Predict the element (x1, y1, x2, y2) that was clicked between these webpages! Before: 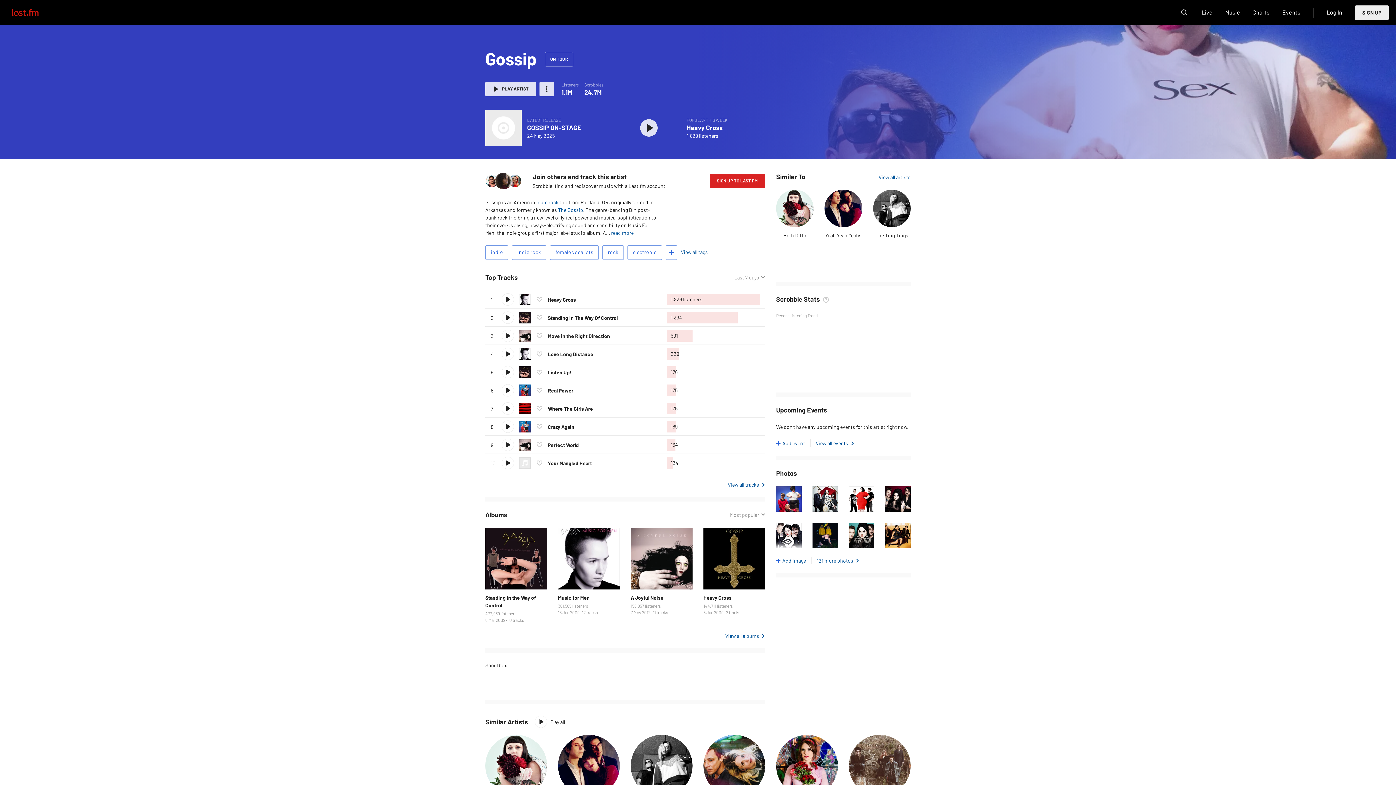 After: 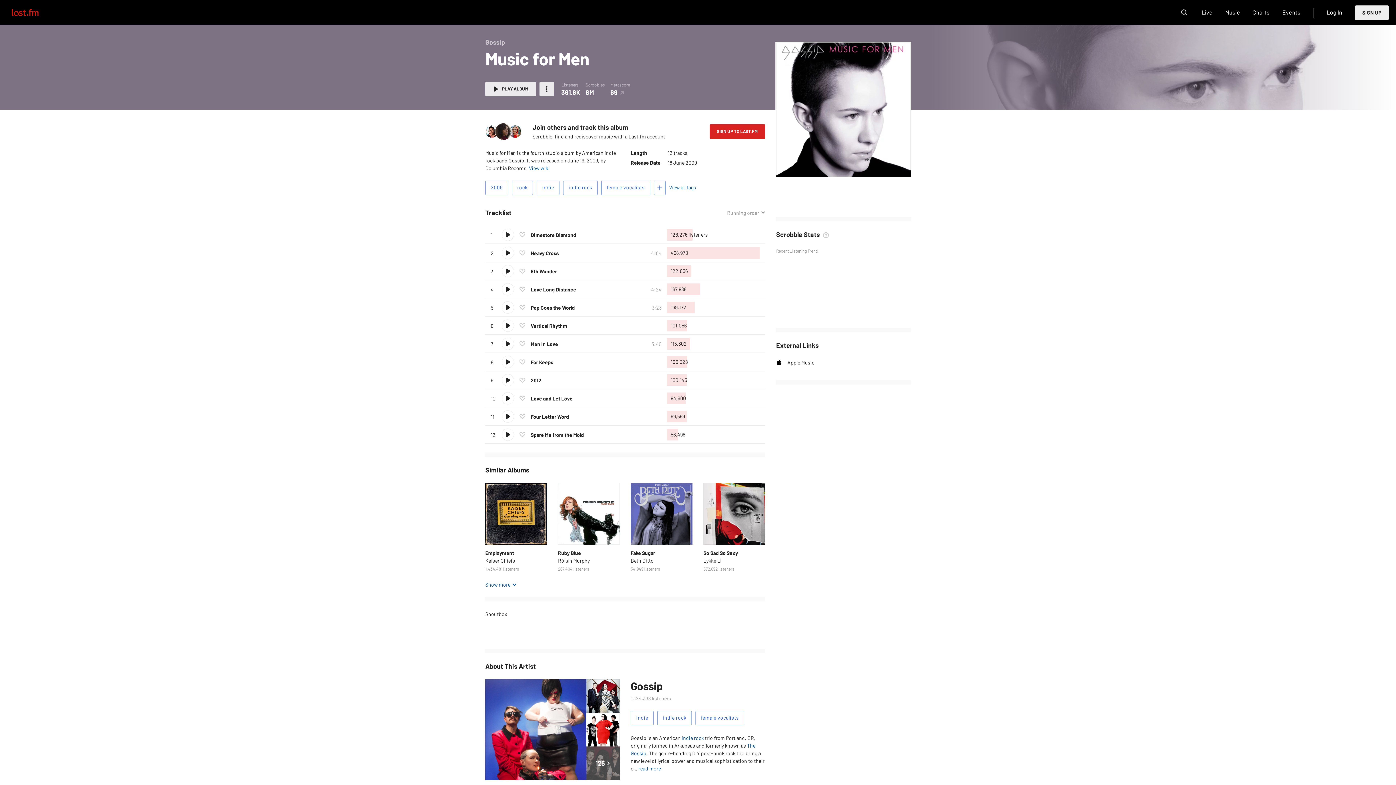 Action: bbox: (519, 293, 530, 305)